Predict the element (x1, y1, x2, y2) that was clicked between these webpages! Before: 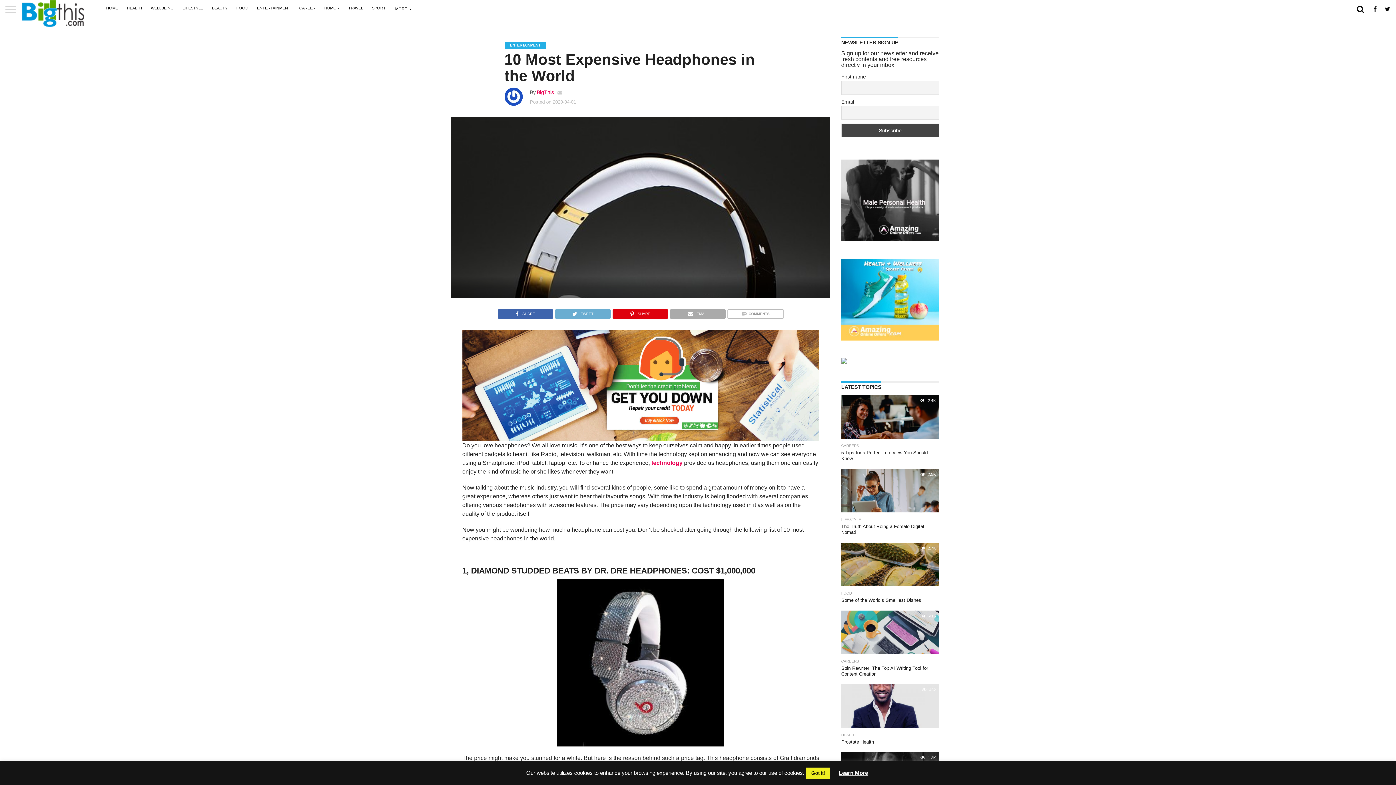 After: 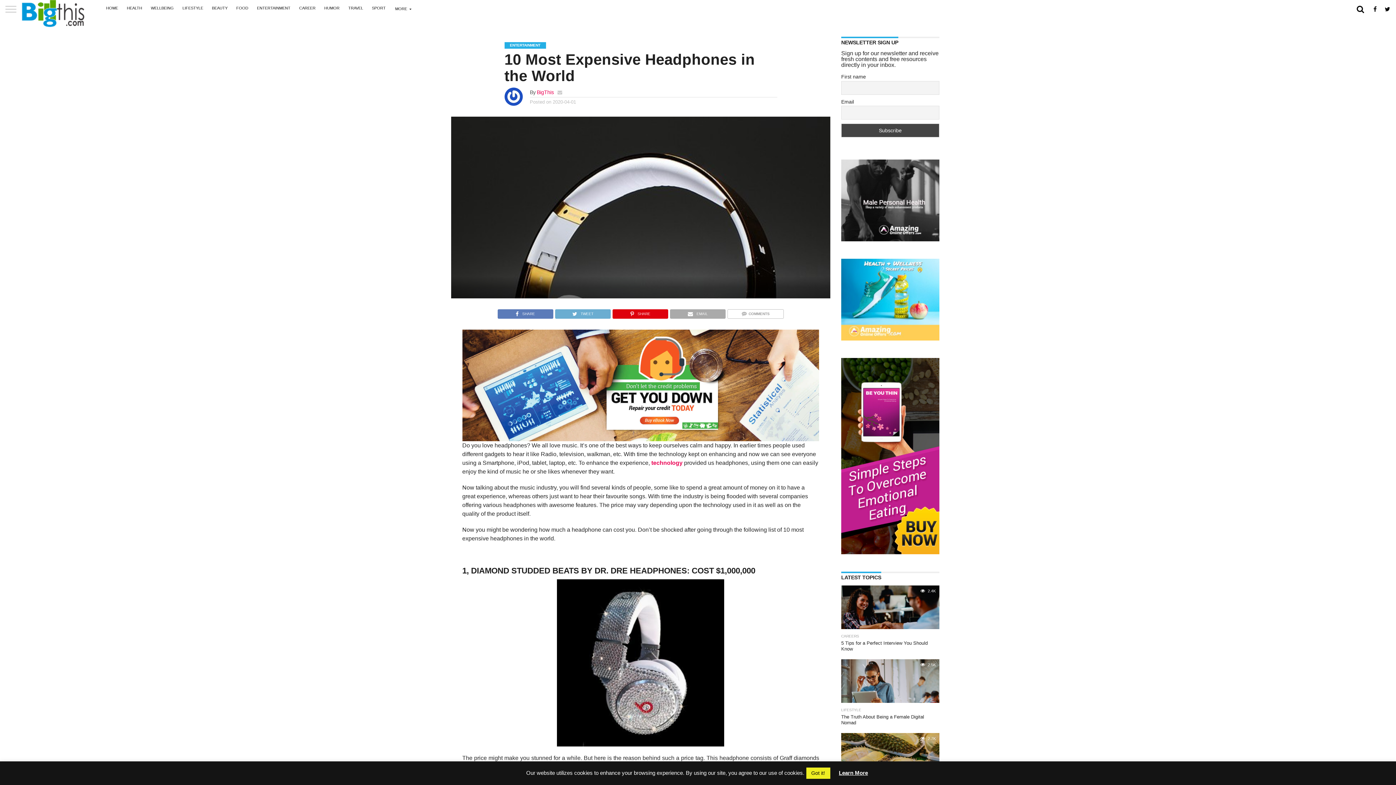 Action: bbox: (497, 309, 553, 315) label: SHARE